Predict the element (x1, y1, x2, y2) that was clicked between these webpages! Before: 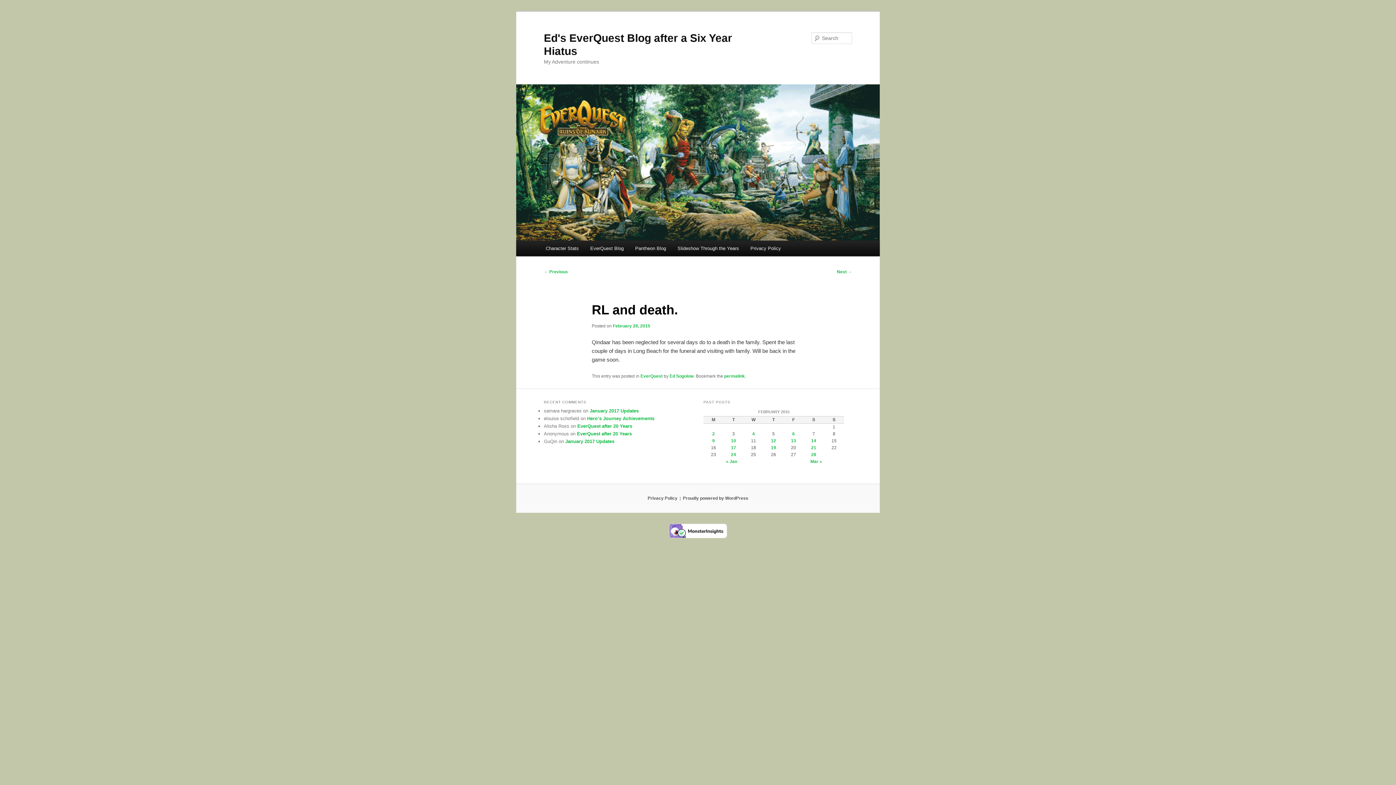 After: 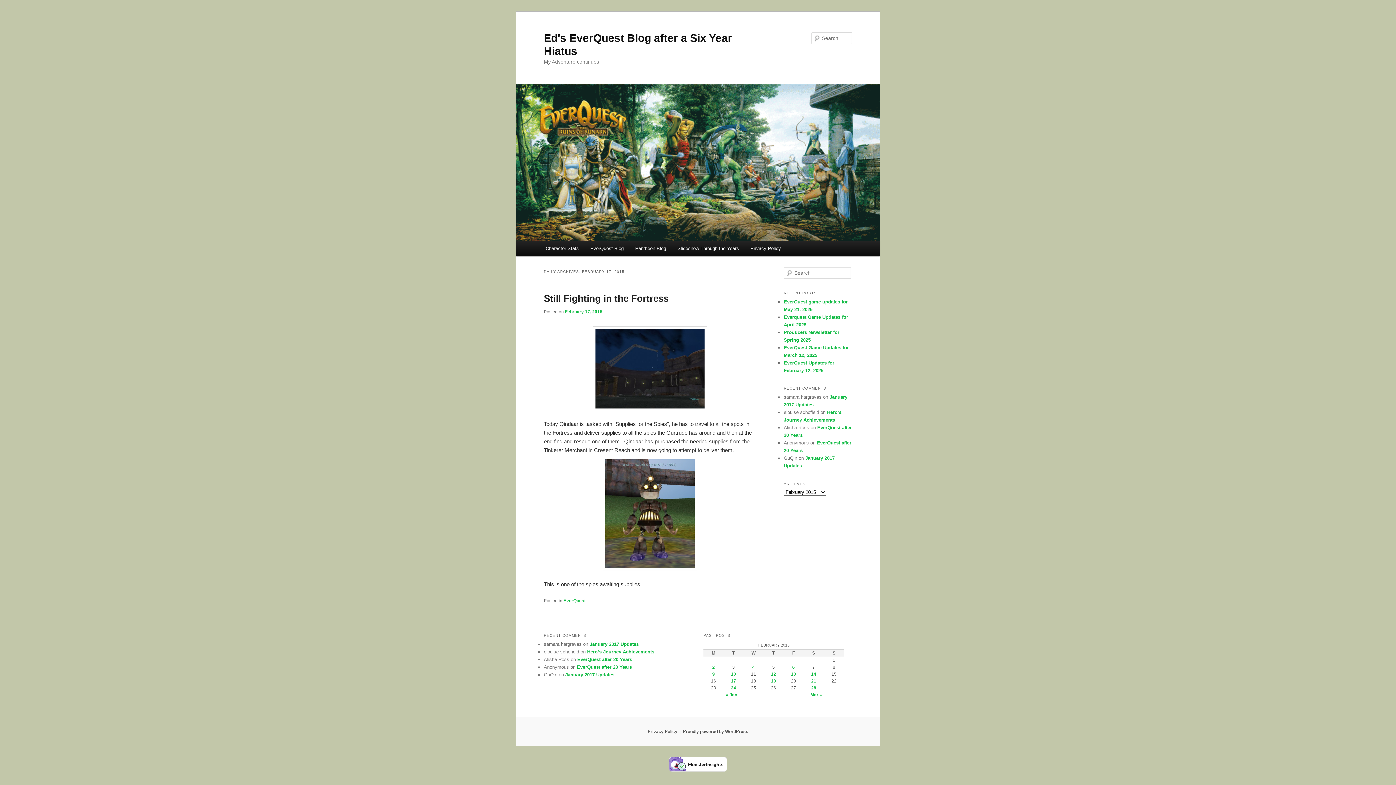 Action: bbox: (731, 445, 736, 450) label: Posts published on February 17, 2015